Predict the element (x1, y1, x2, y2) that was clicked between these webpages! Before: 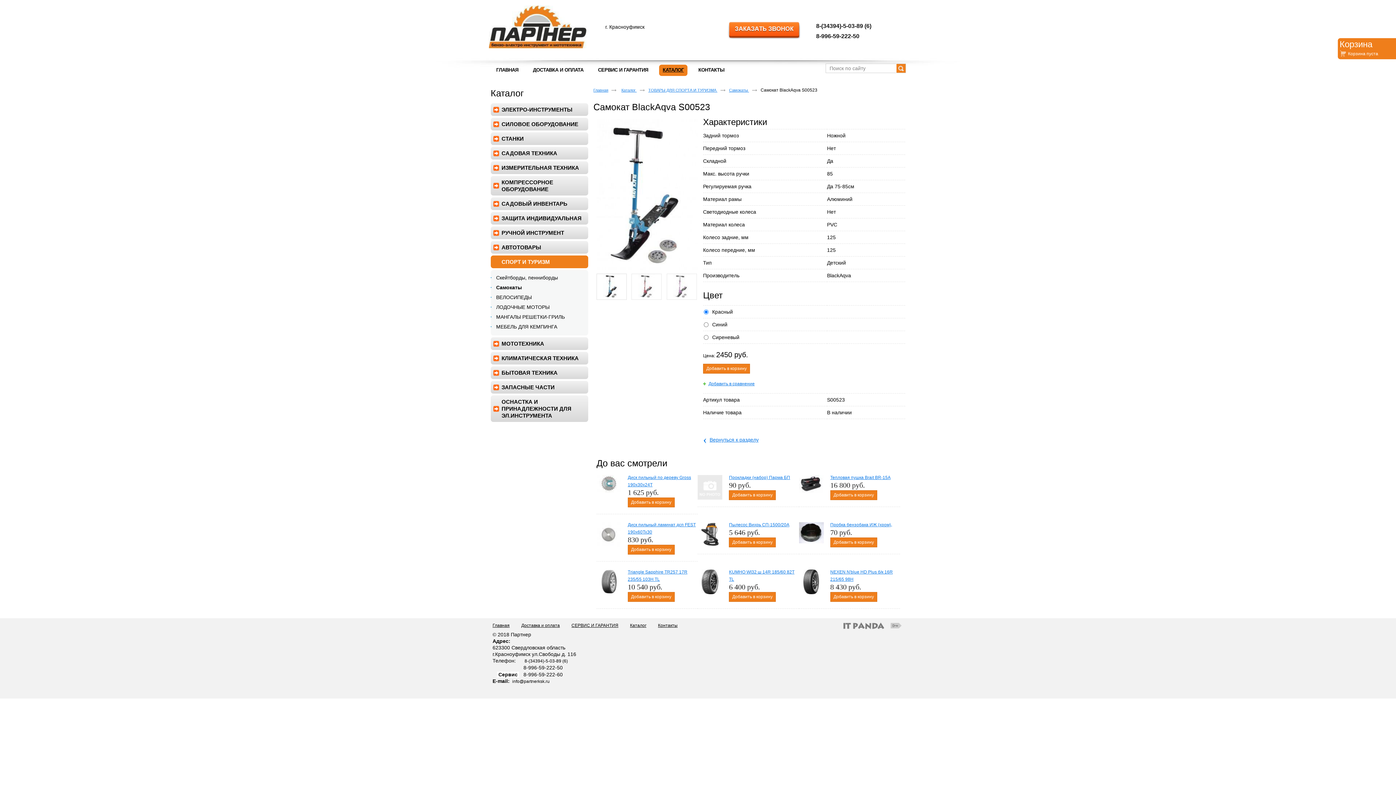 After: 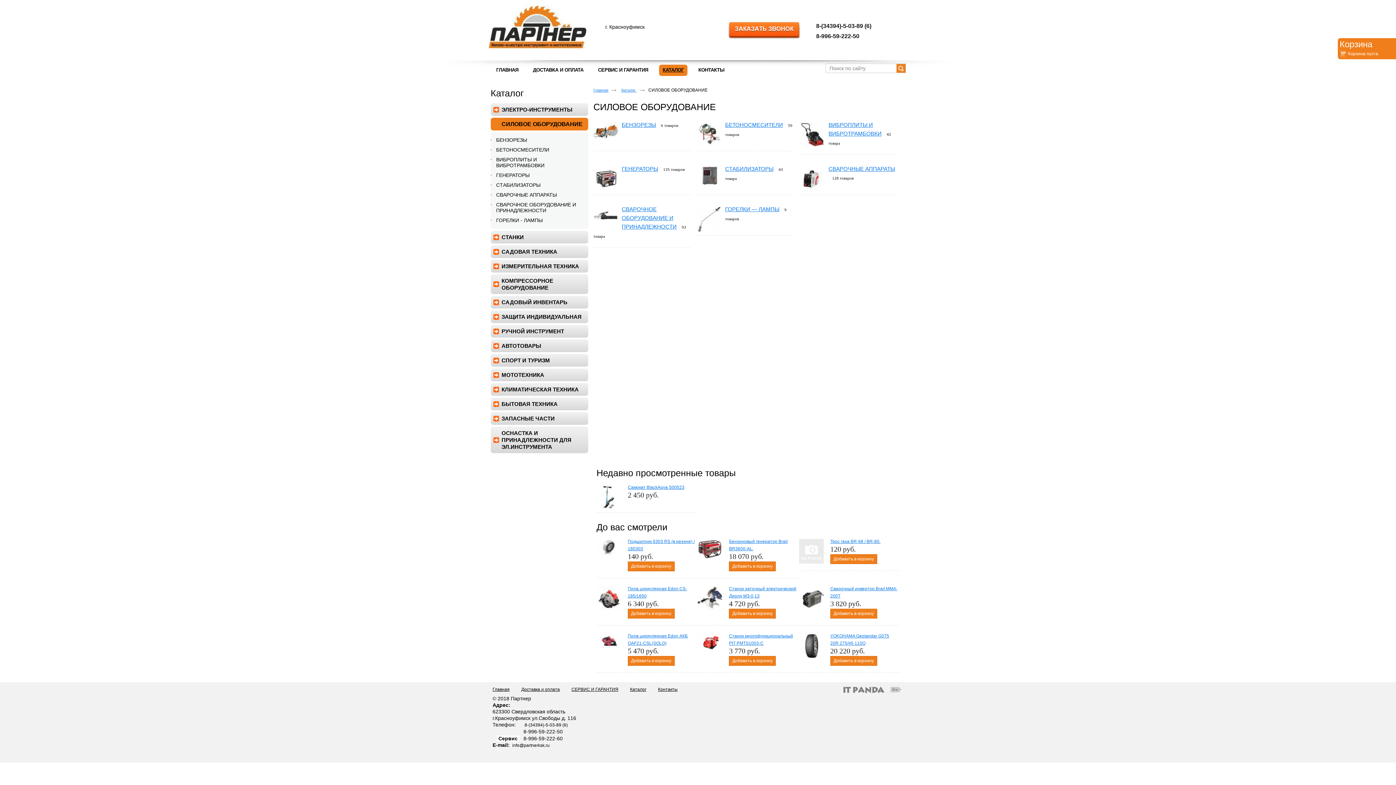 Action: label: СИЛОВОЕ ОБОРУДОВАНИЕ bbox: (490, 117, 588, 130)